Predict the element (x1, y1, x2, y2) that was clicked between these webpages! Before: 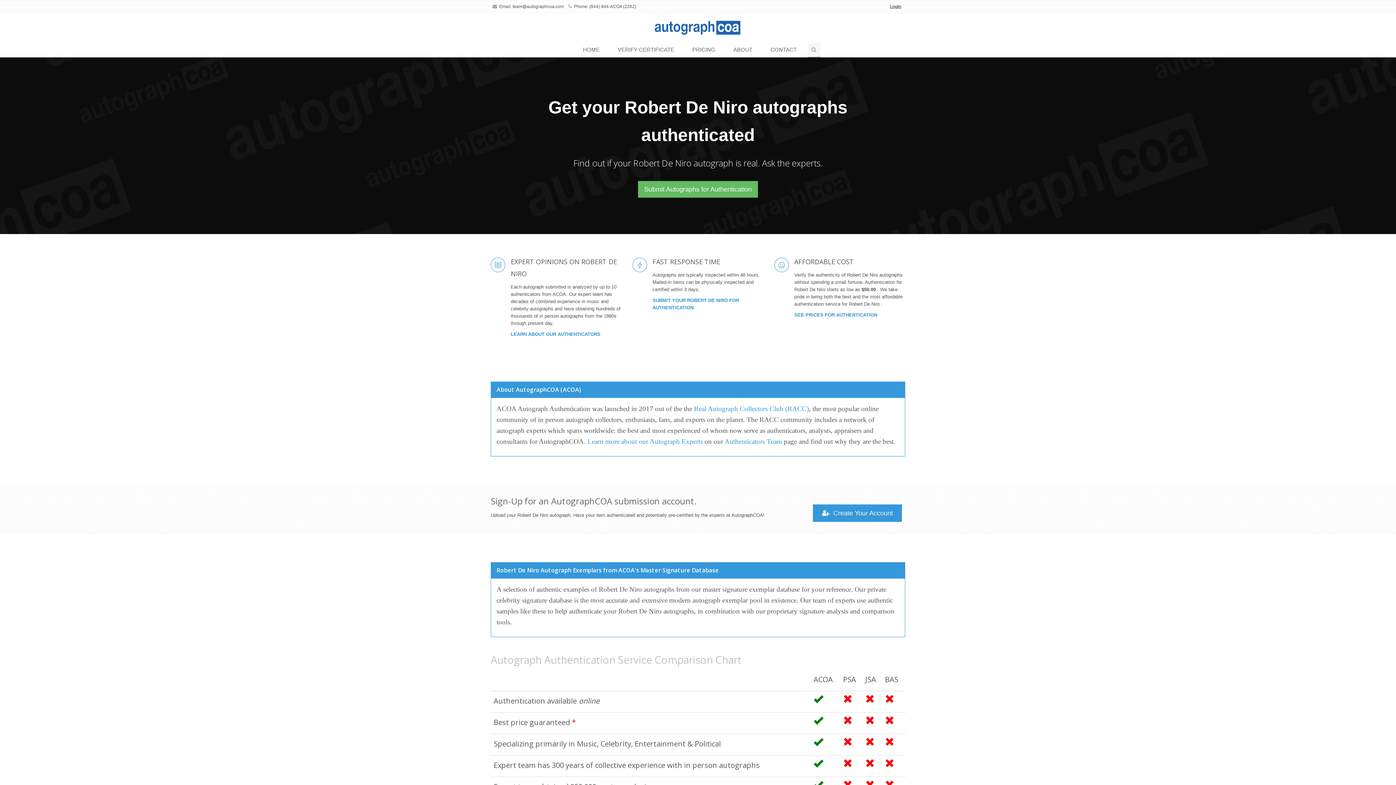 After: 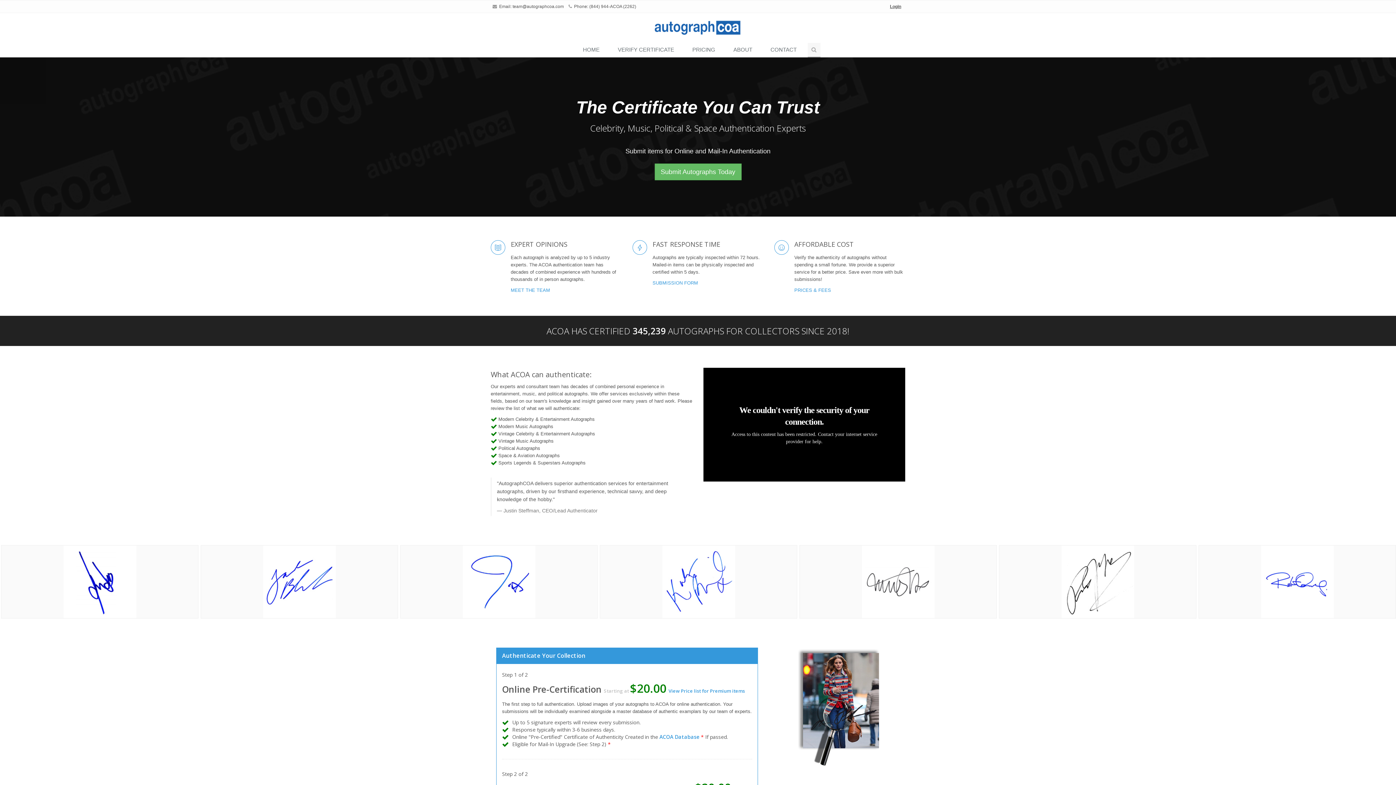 Action: label: HOME bbox: (575, 42, 610, 57)